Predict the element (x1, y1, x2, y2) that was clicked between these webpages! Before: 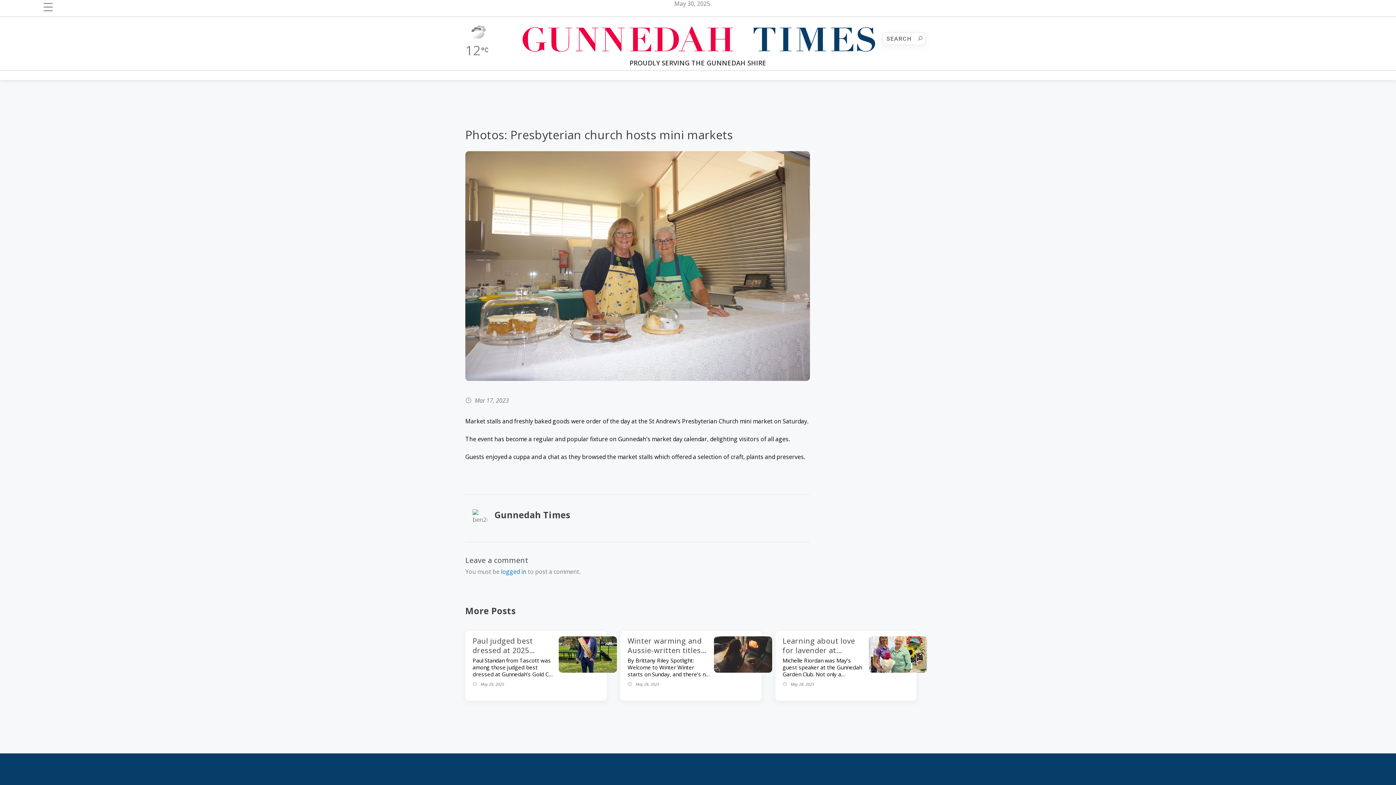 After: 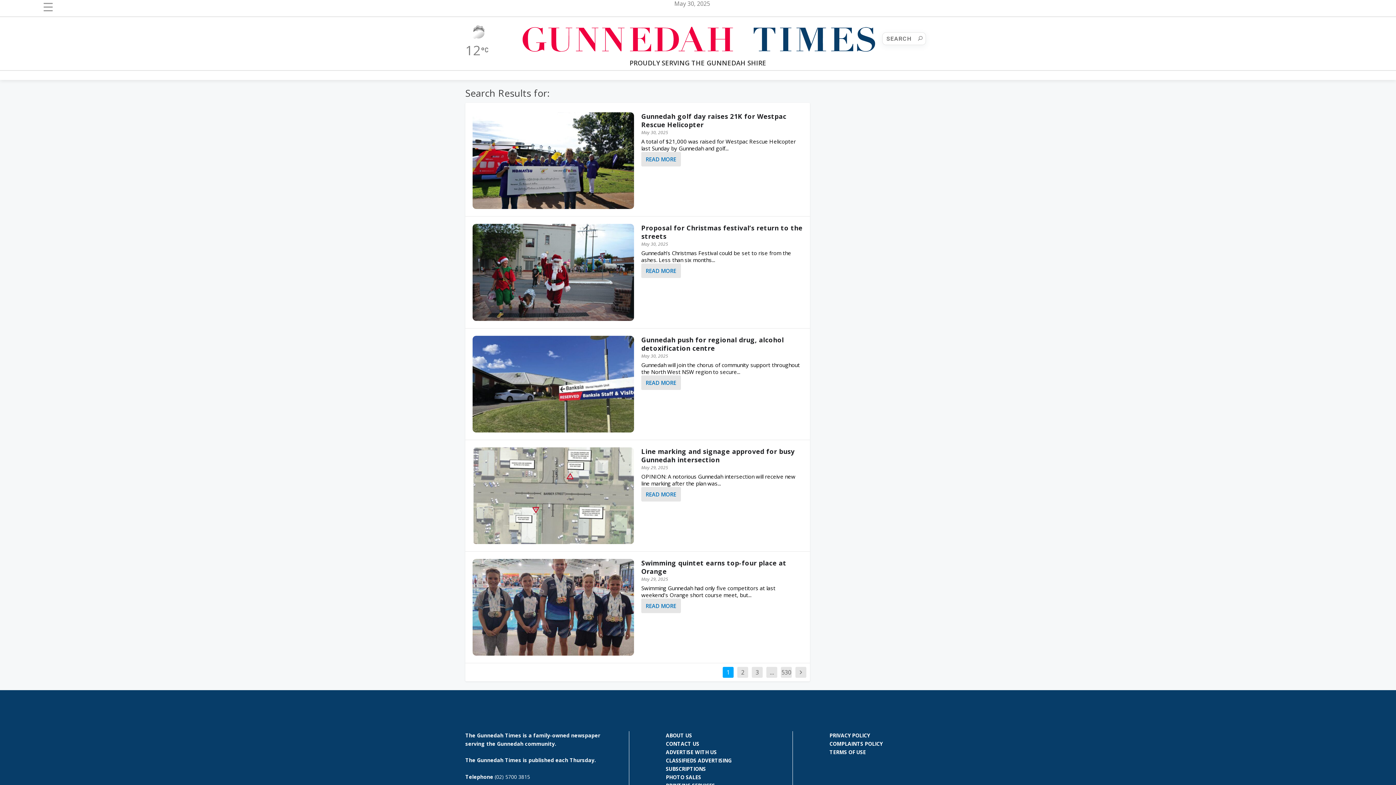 Action: bbox: (918, 34, 922, 42)